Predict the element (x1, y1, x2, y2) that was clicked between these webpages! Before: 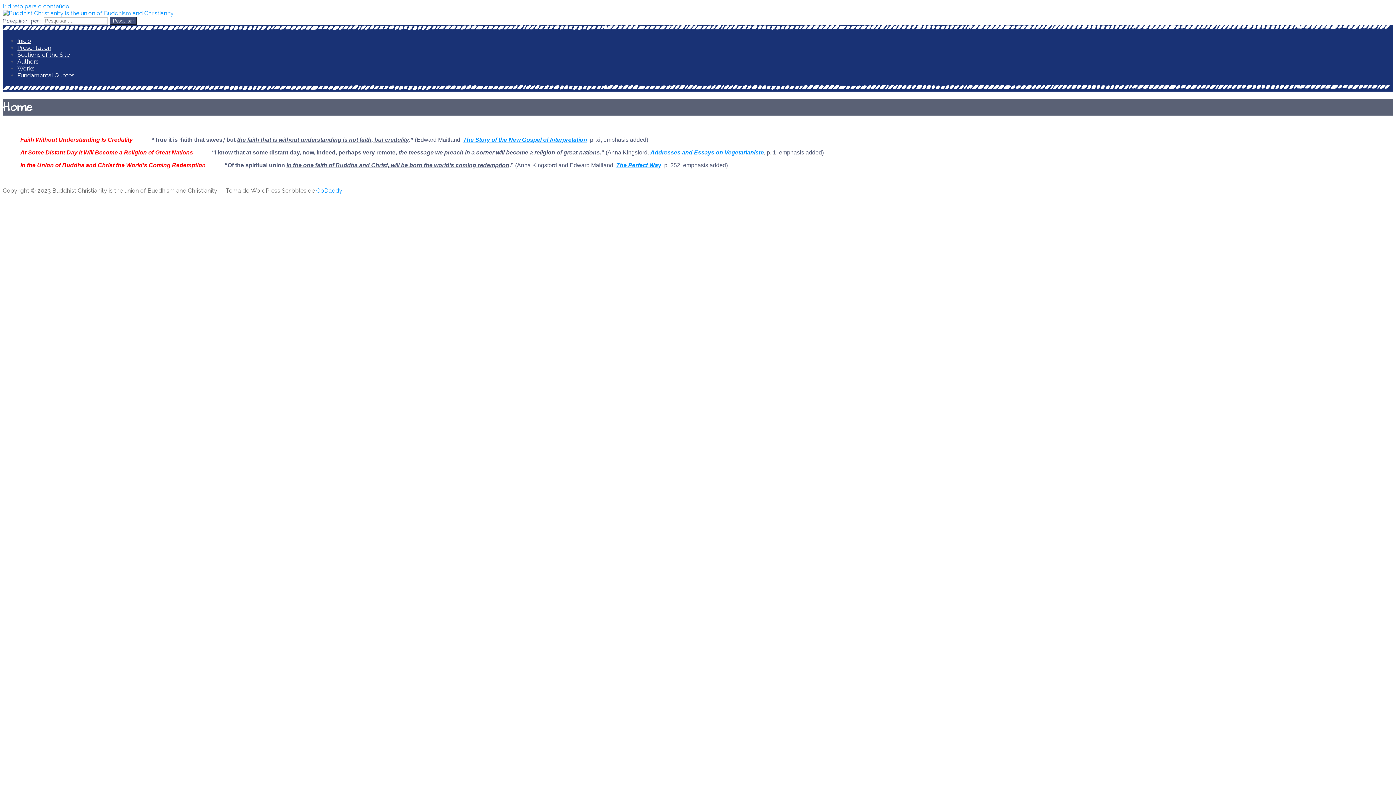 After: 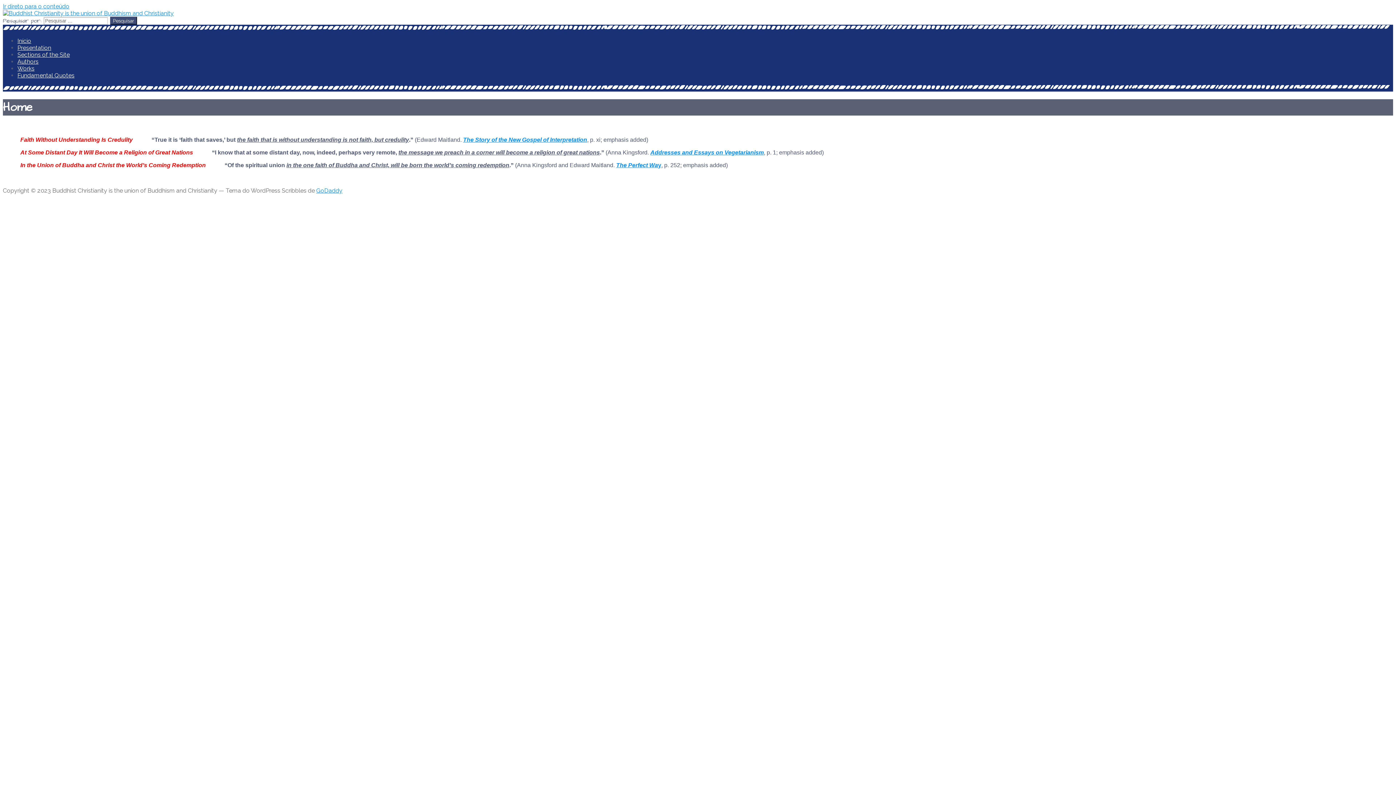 Action: bbox: (2, 9, 173, 16)